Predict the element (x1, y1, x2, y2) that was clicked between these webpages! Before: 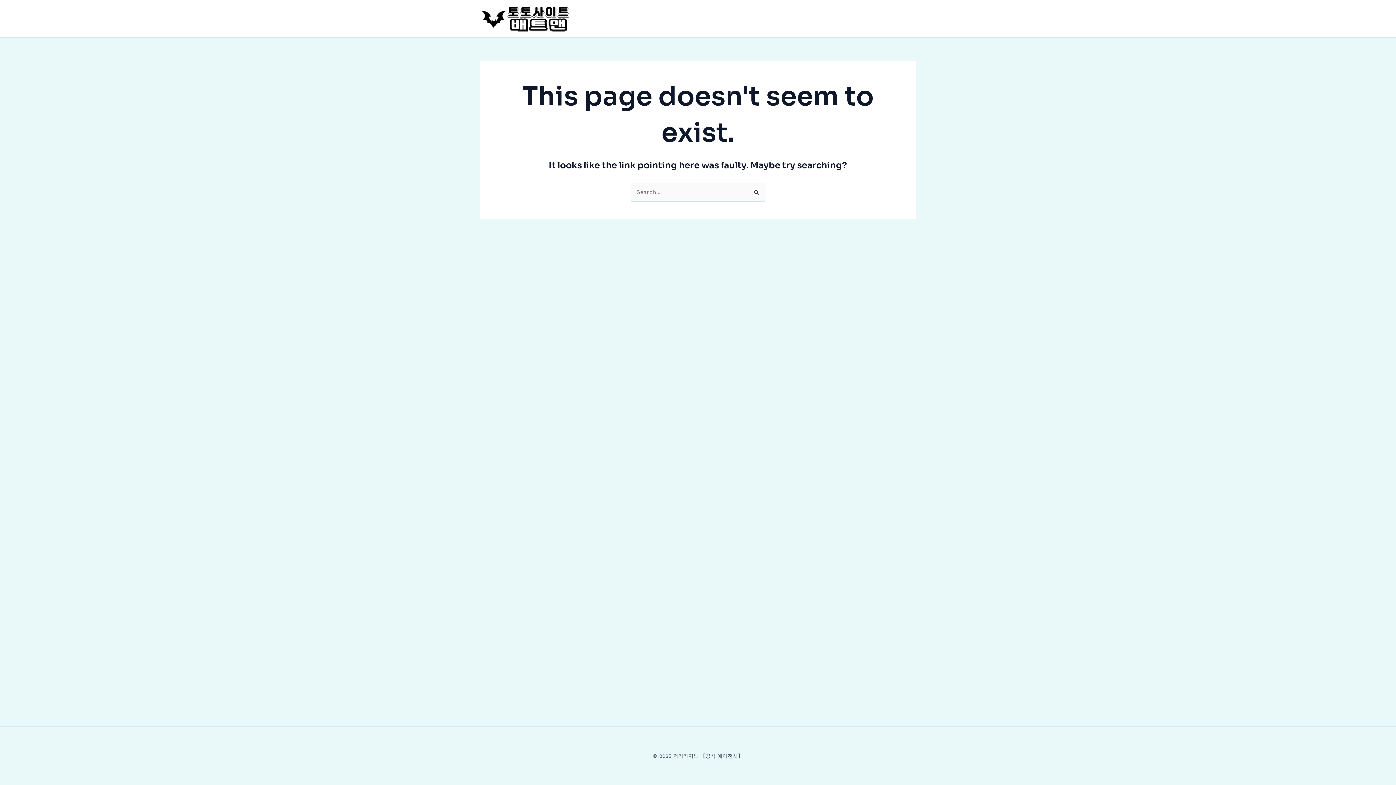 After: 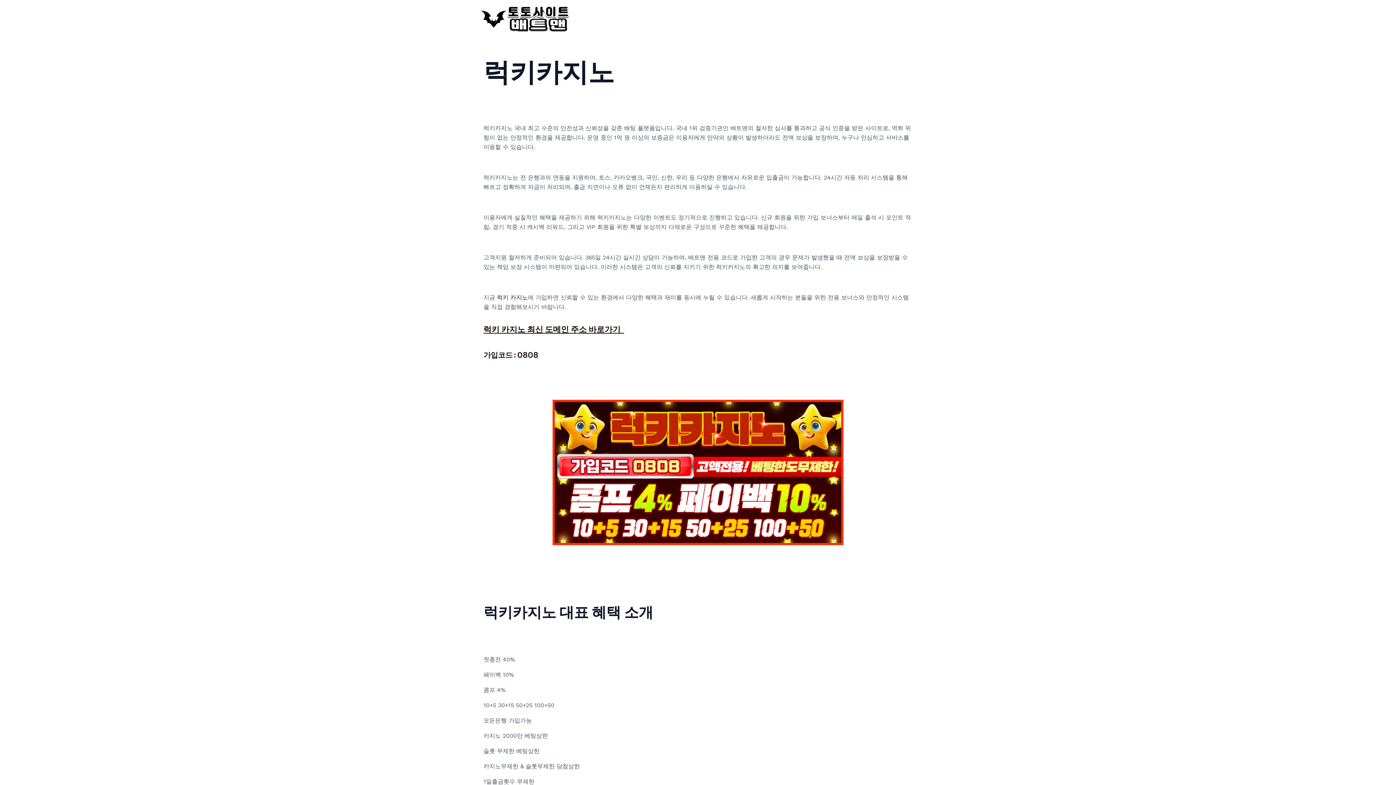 Action: bbox: (480, 14, 570, 21)